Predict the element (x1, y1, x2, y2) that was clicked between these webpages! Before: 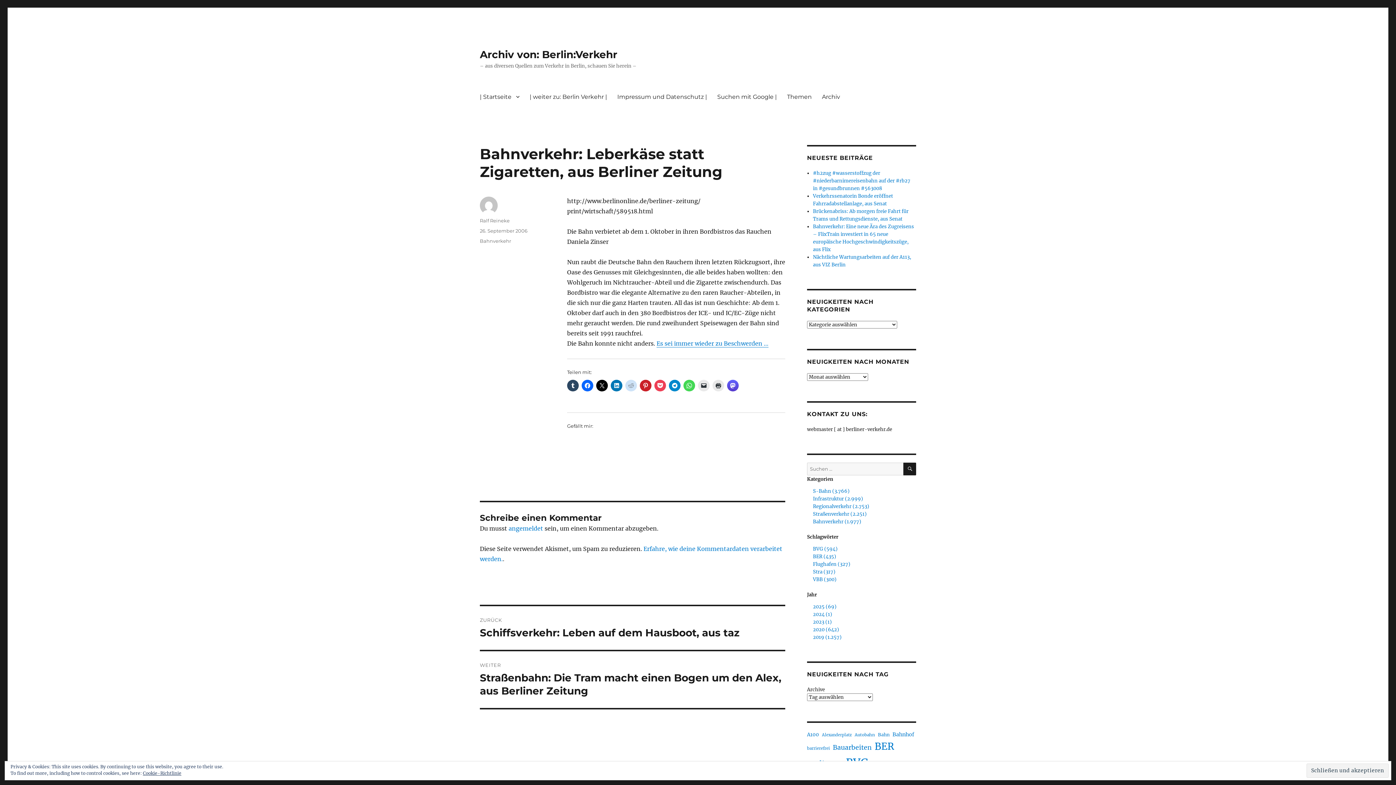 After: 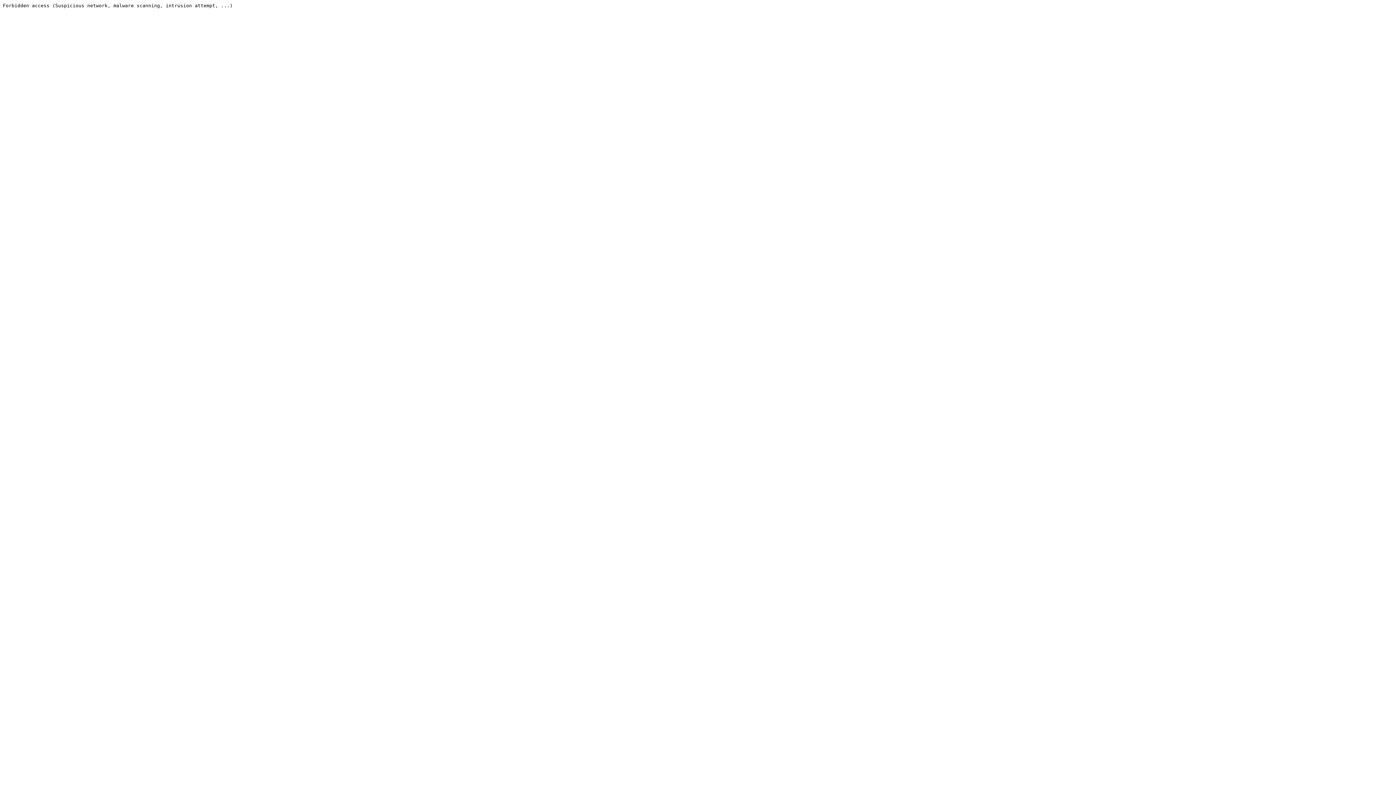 Action: bbox: (656, 340, 768, 347) label: Es sei immer wieder zu Beschwerden …